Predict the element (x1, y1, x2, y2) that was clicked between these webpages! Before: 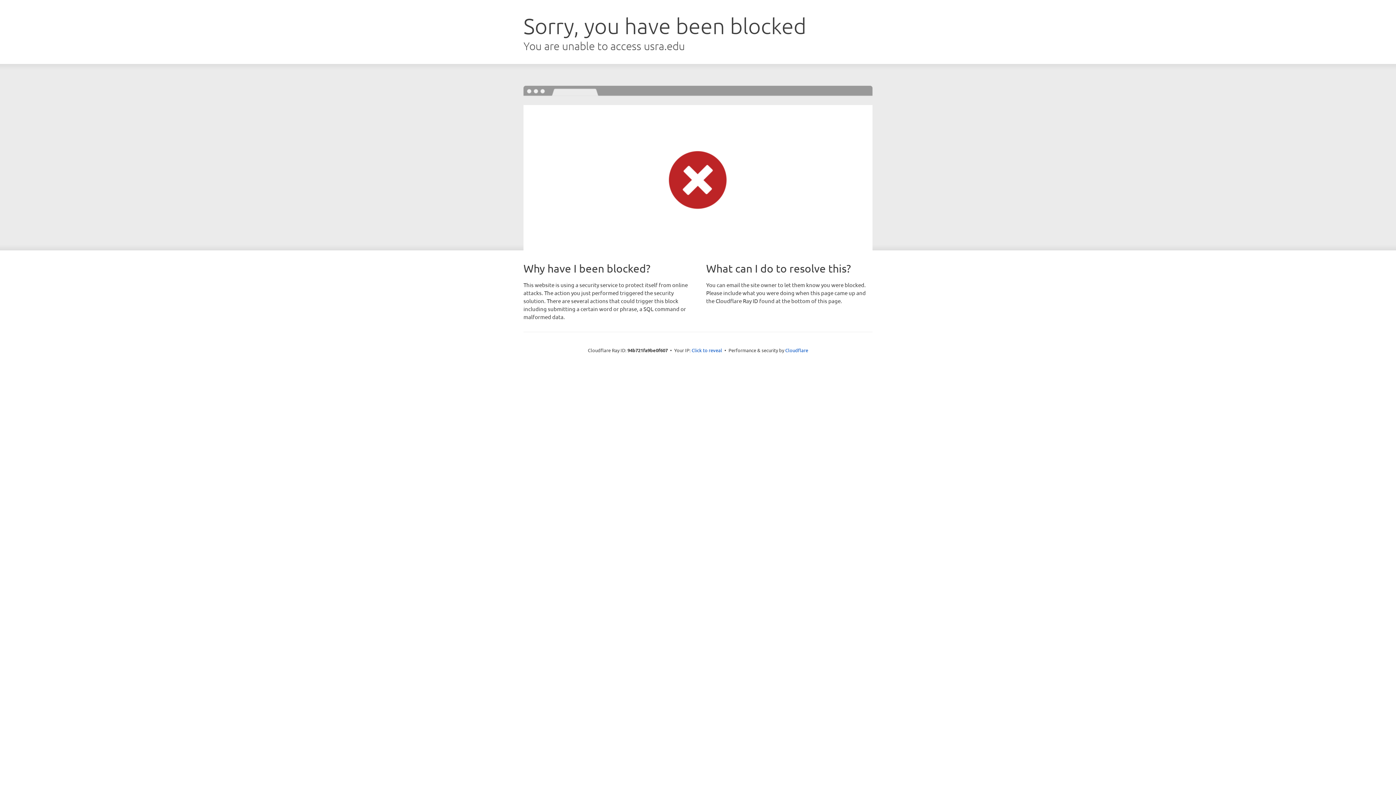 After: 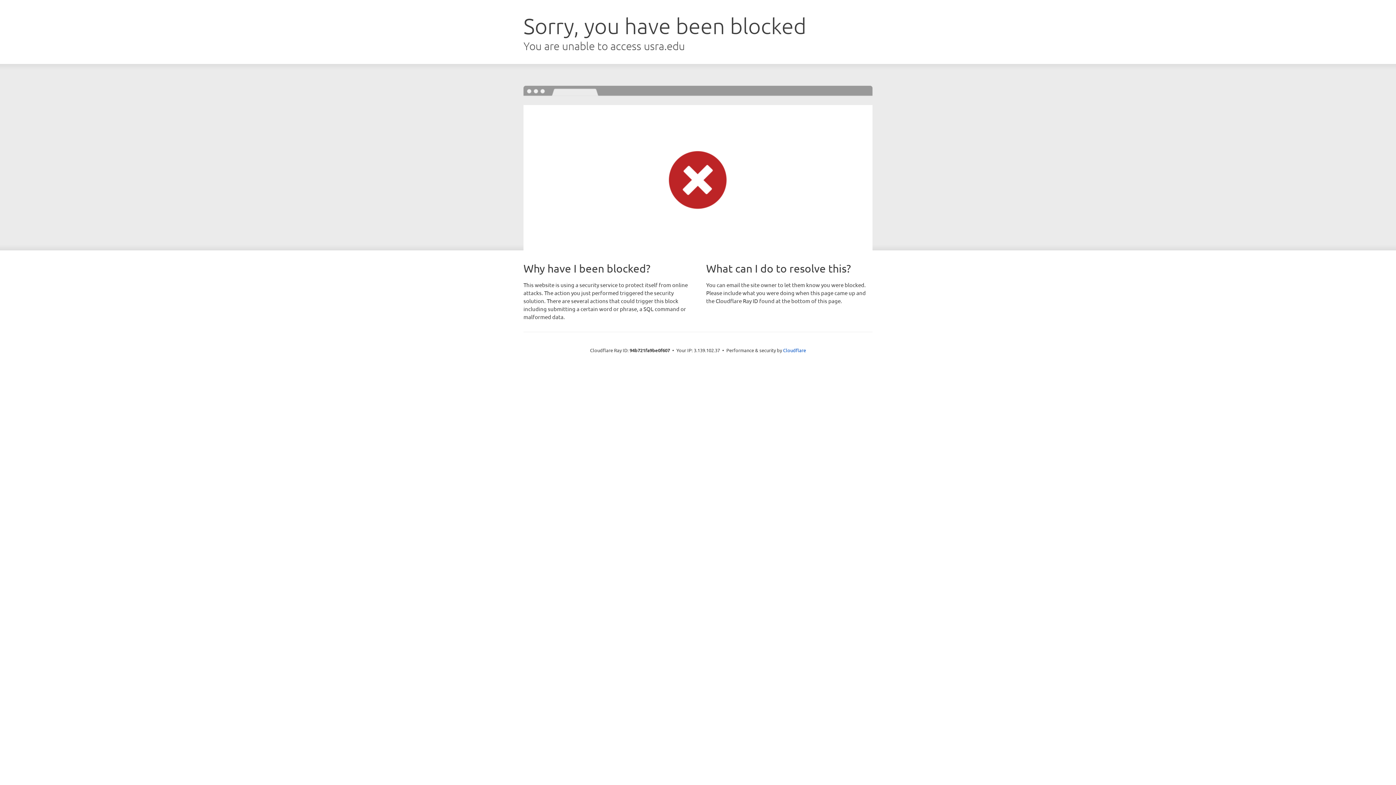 Action: bbox: (691, 346, 722, 353) label: Click to reveal